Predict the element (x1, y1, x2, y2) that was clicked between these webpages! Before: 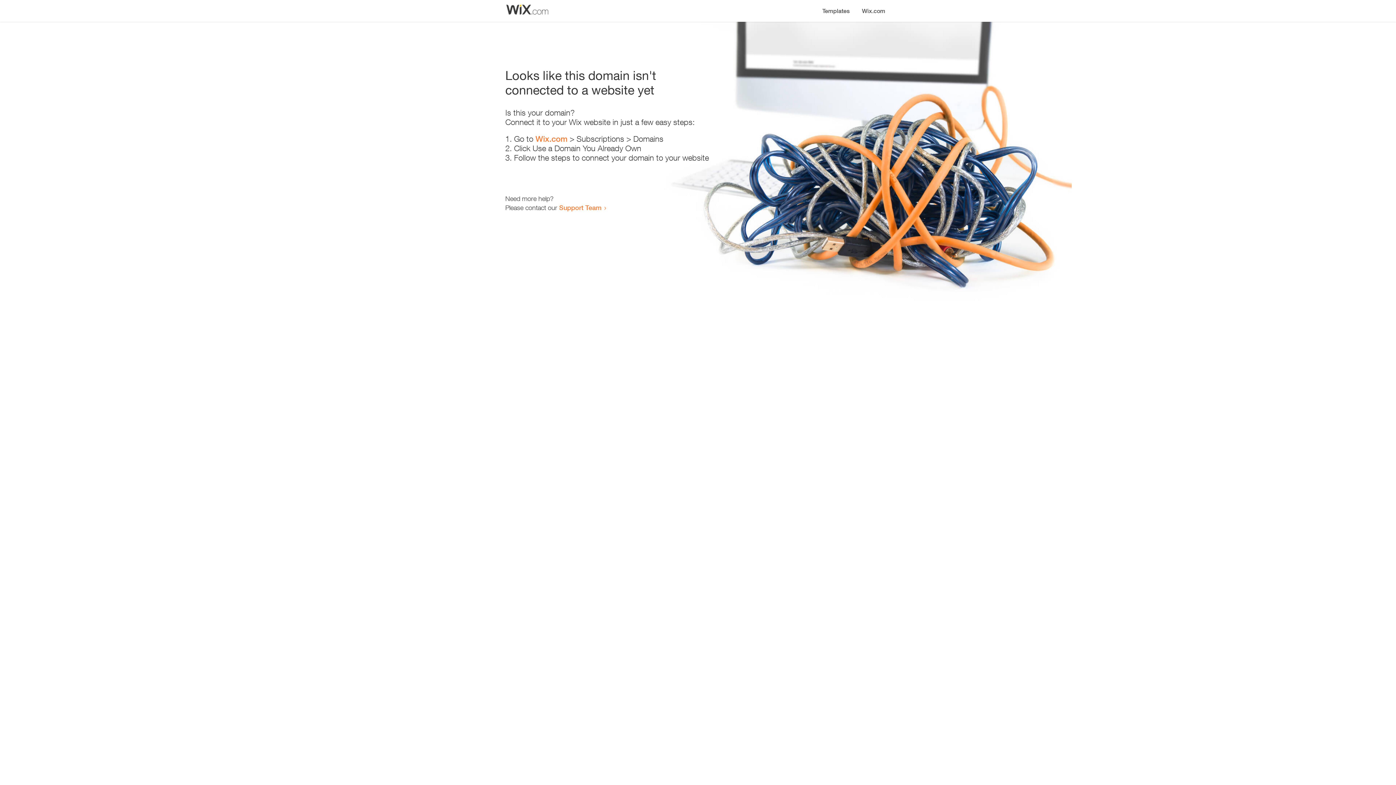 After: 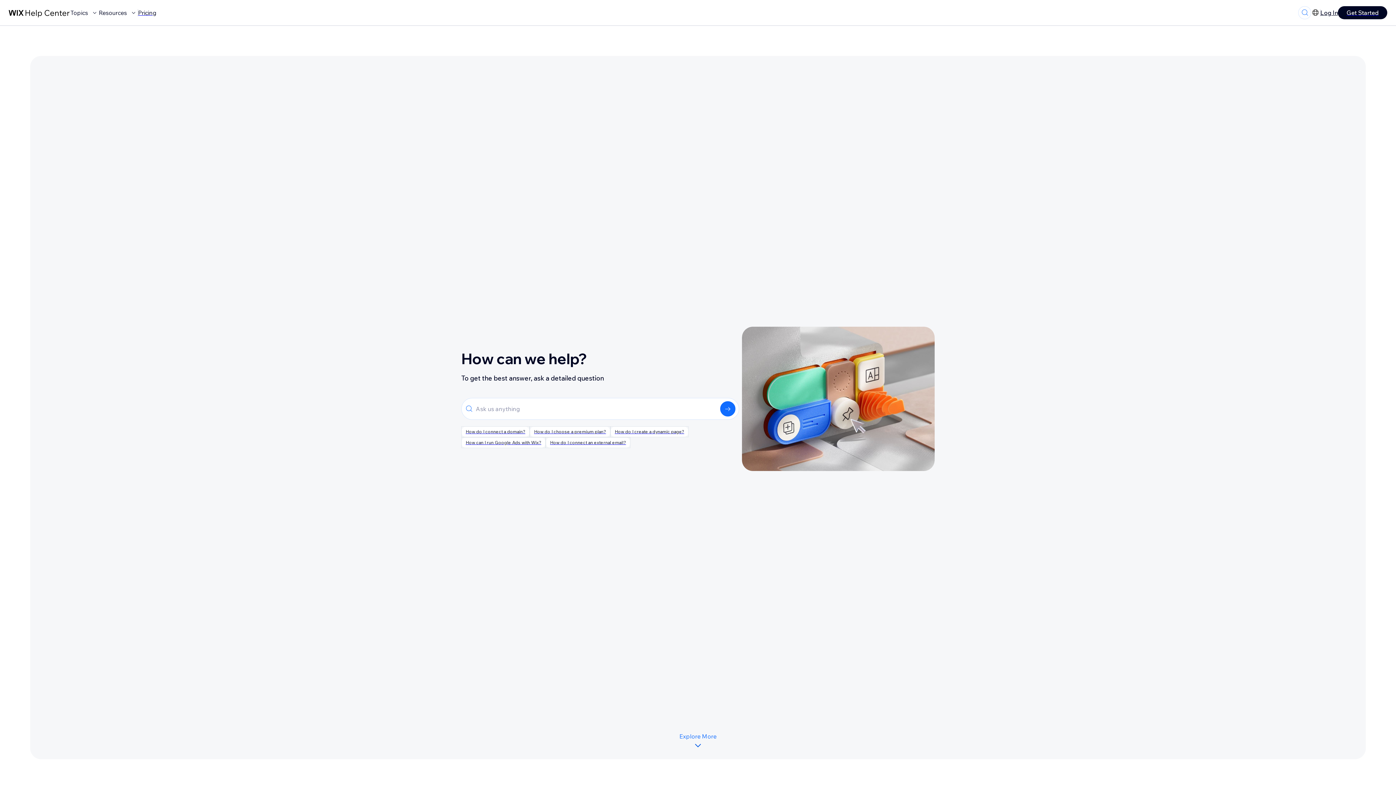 Action: label: Support Team bbox: (559, 203, 601, 211)